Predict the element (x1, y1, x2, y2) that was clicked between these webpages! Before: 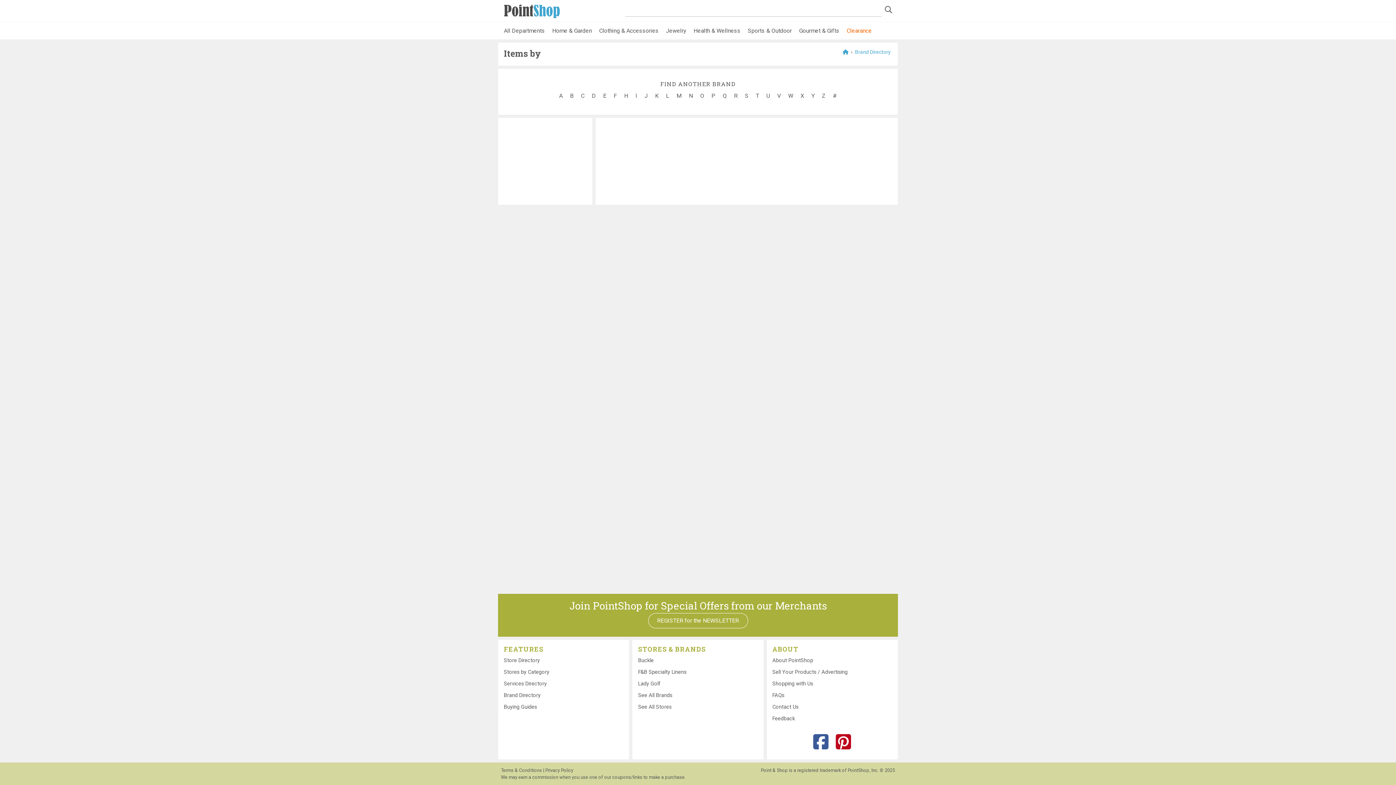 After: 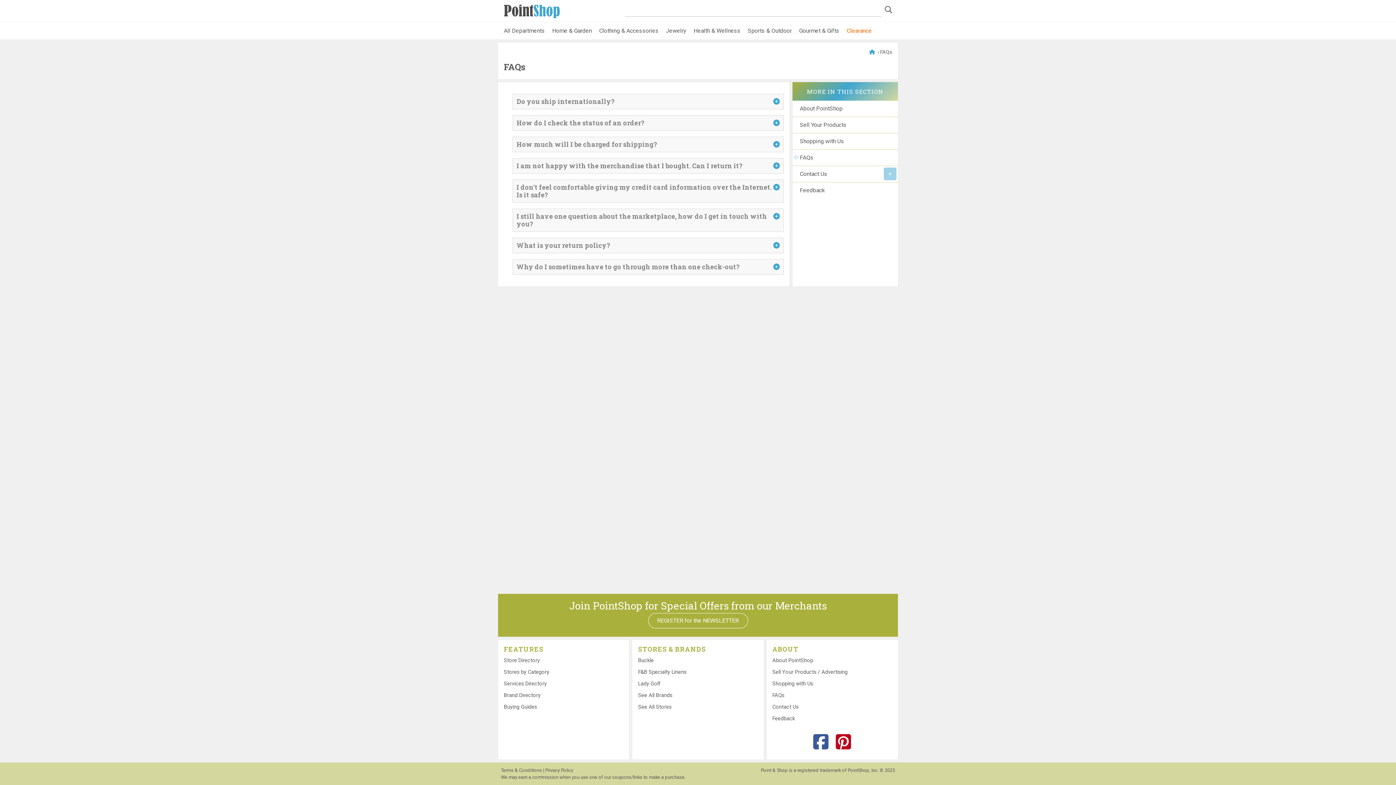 Action: bbox: (772, 692, 784, 698) label: FAQs